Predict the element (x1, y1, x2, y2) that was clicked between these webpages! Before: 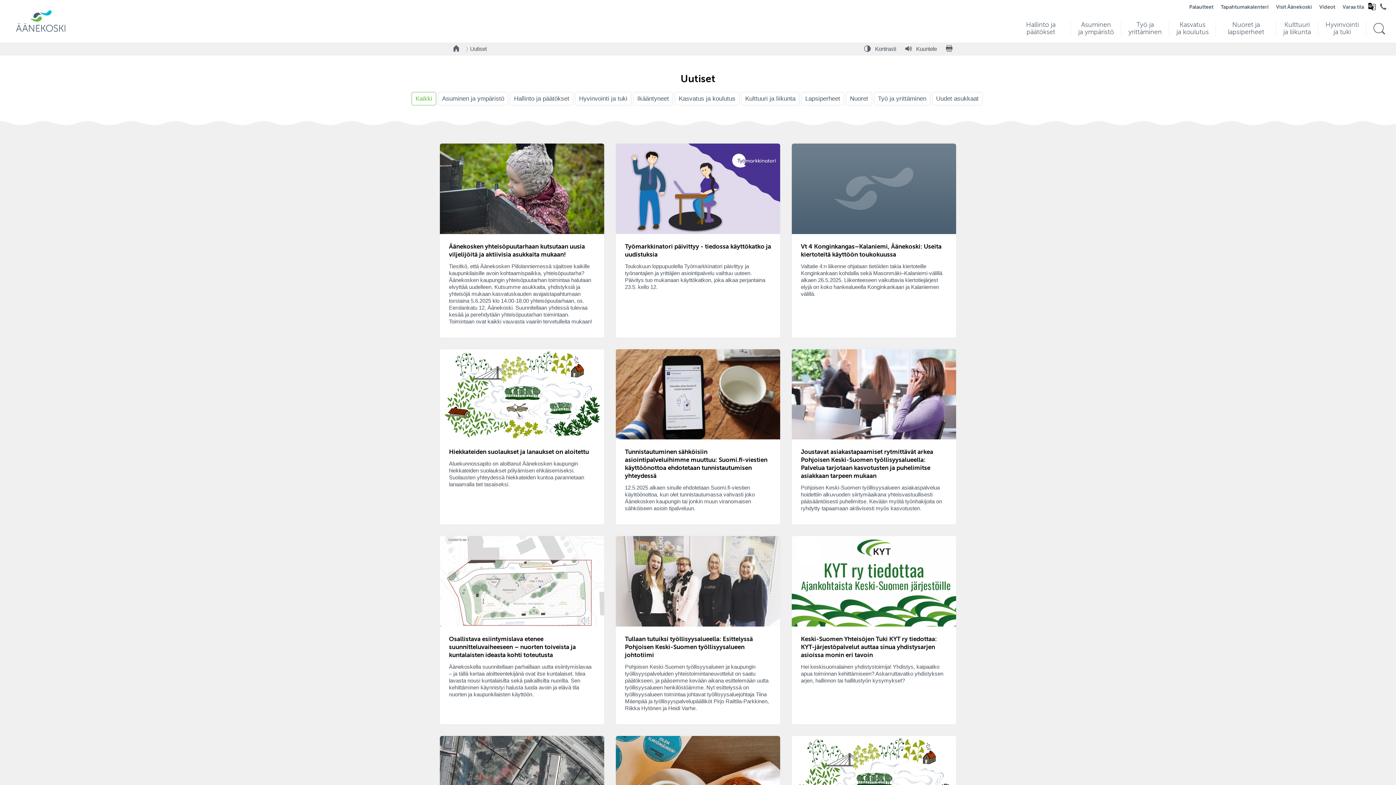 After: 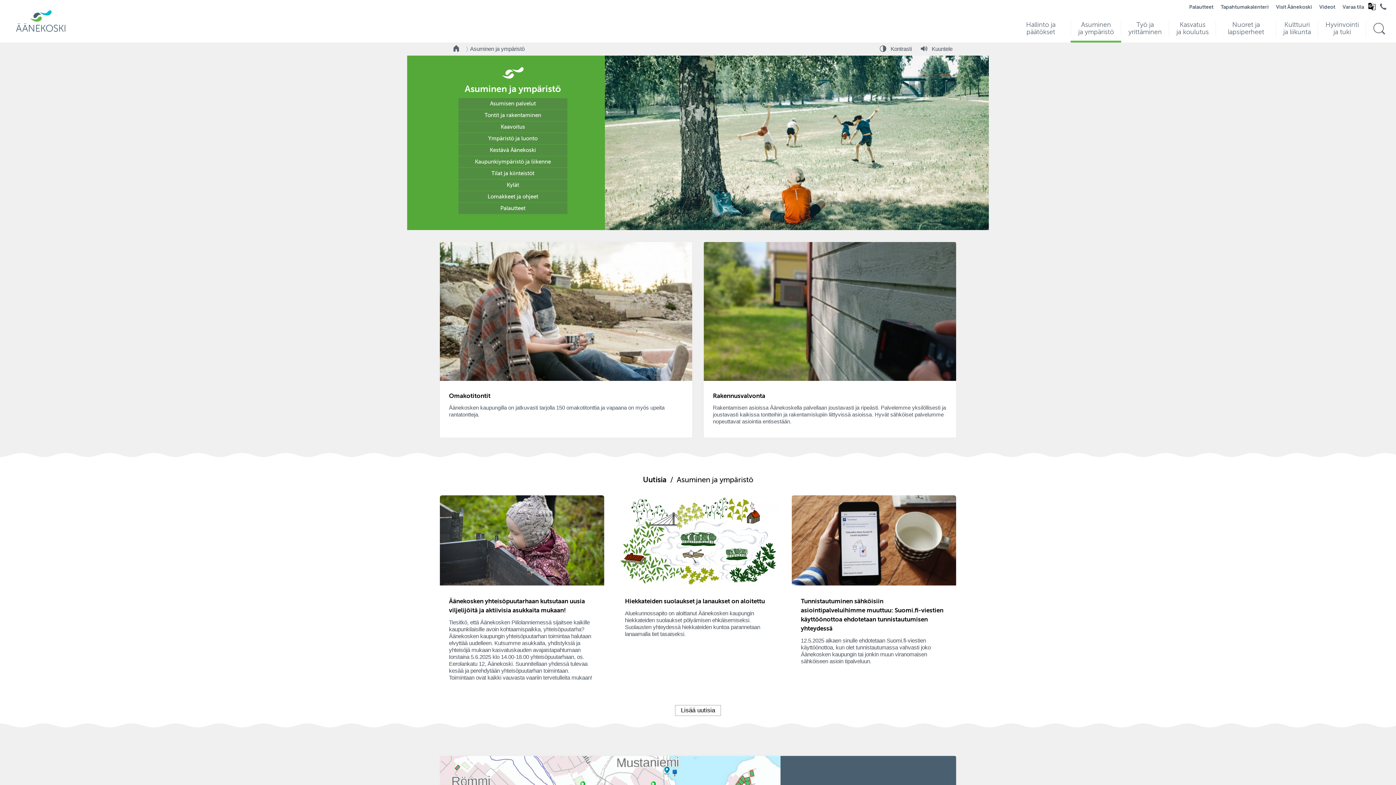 Action: bbox: (1070, 17, 1121, 40) label: Asuminen
ja ympäristö